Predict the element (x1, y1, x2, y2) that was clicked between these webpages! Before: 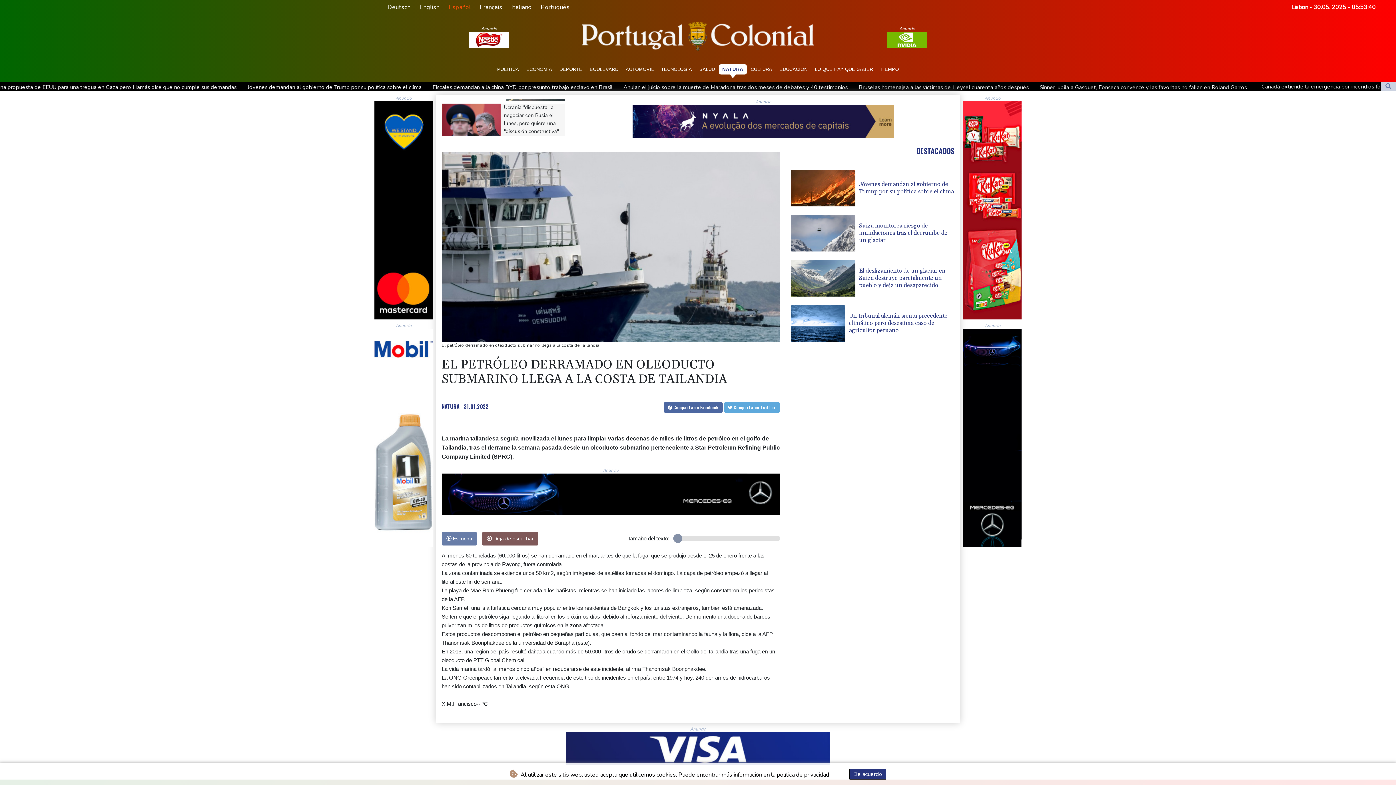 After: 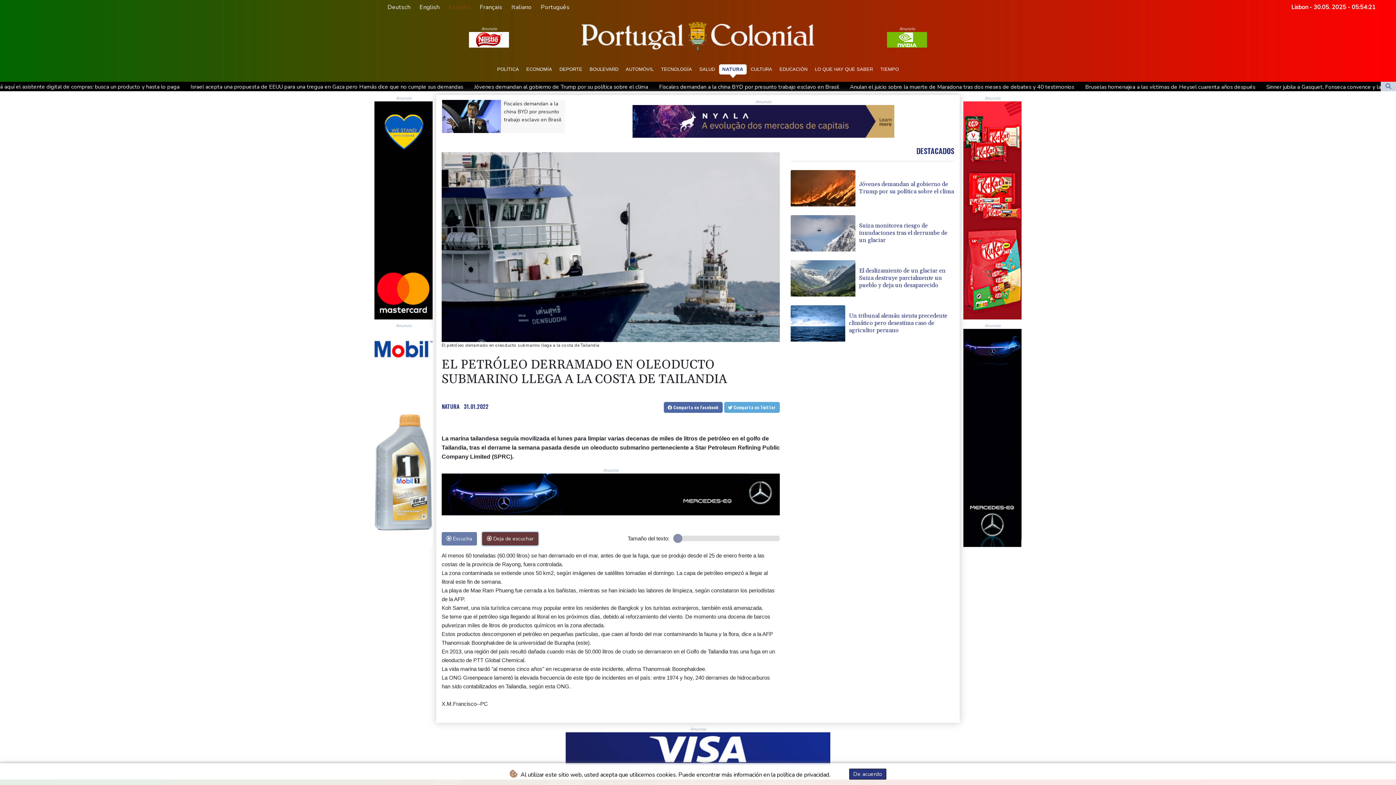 Action: label:  Deja de escuchar bbox: (482, 532, 538, 545)